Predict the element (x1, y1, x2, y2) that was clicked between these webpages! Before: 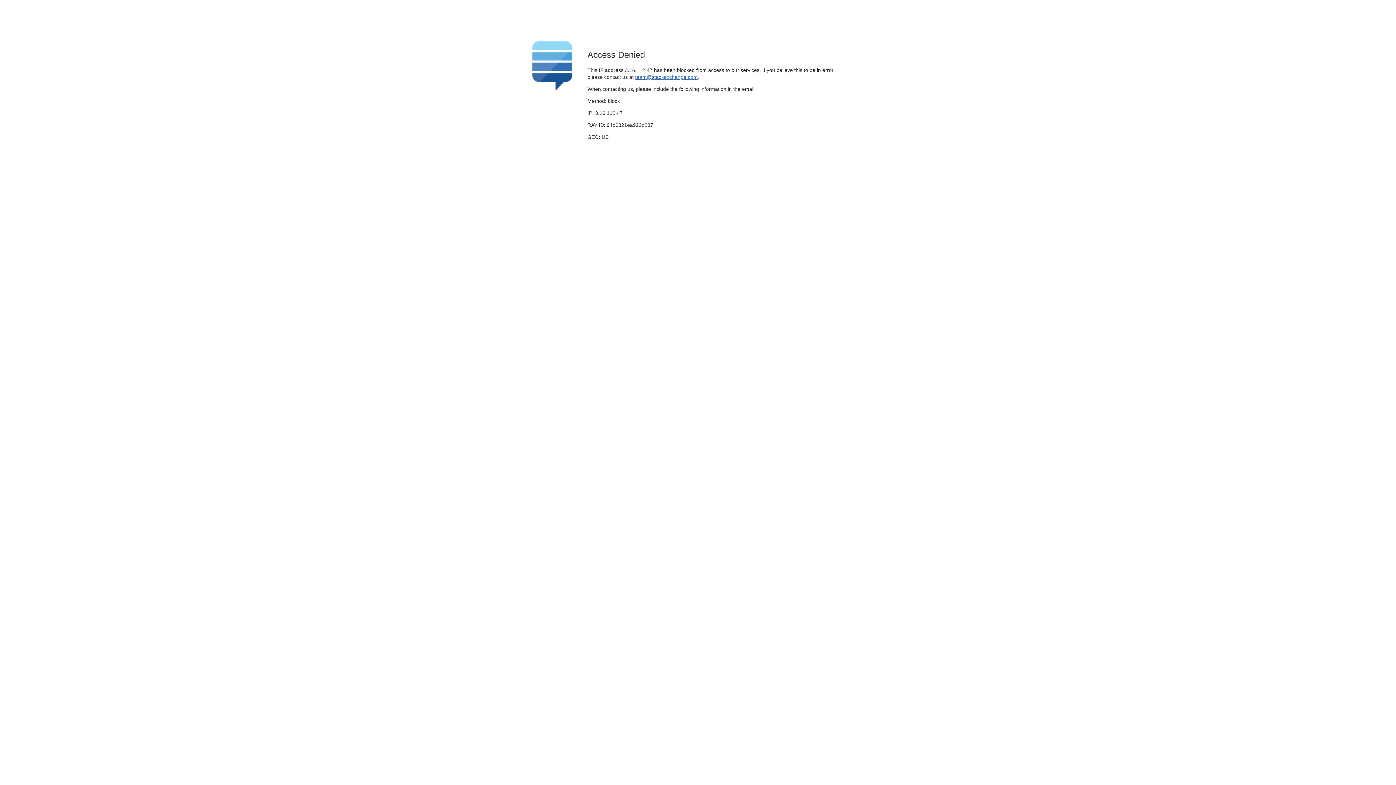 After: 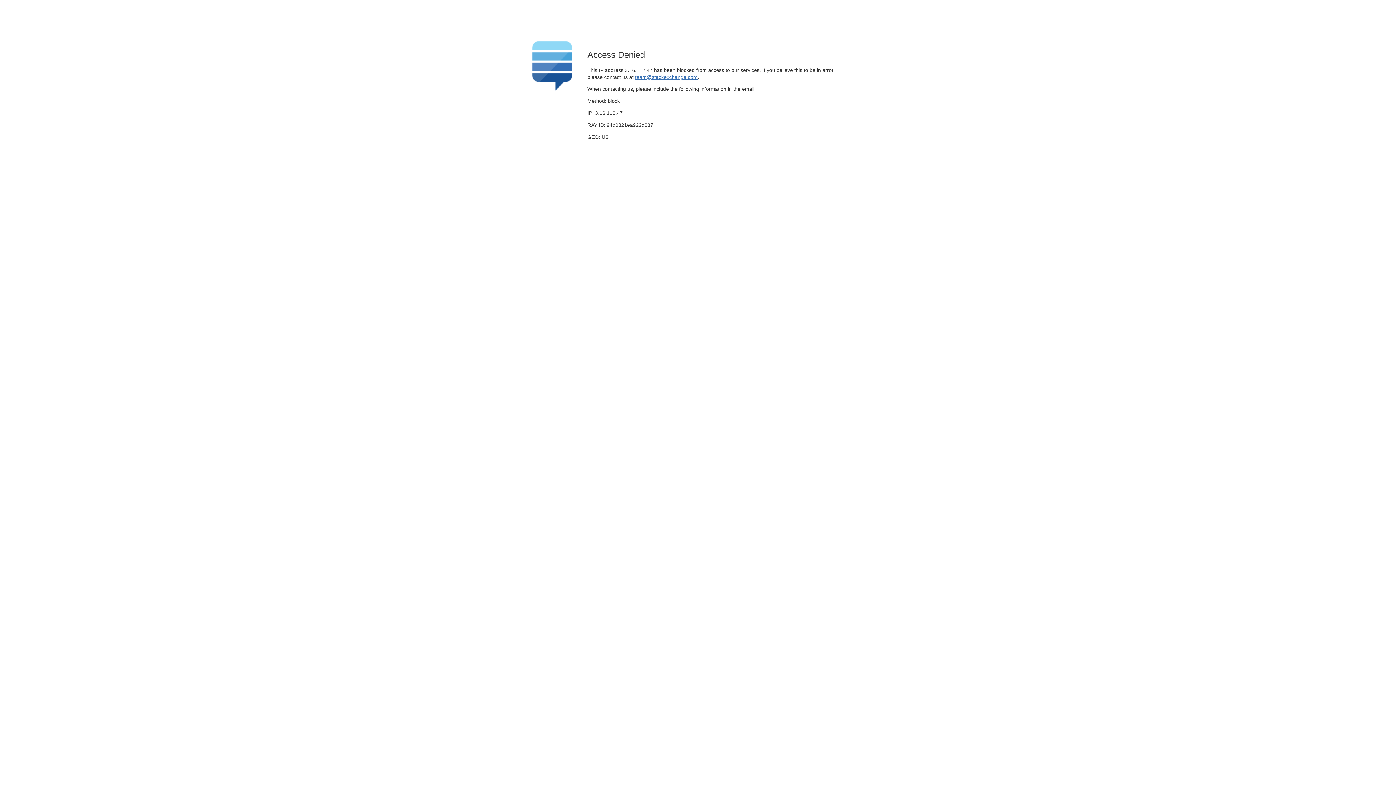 Action: bbox: (635, 74, 697, 79) label: team@stackexchange.com